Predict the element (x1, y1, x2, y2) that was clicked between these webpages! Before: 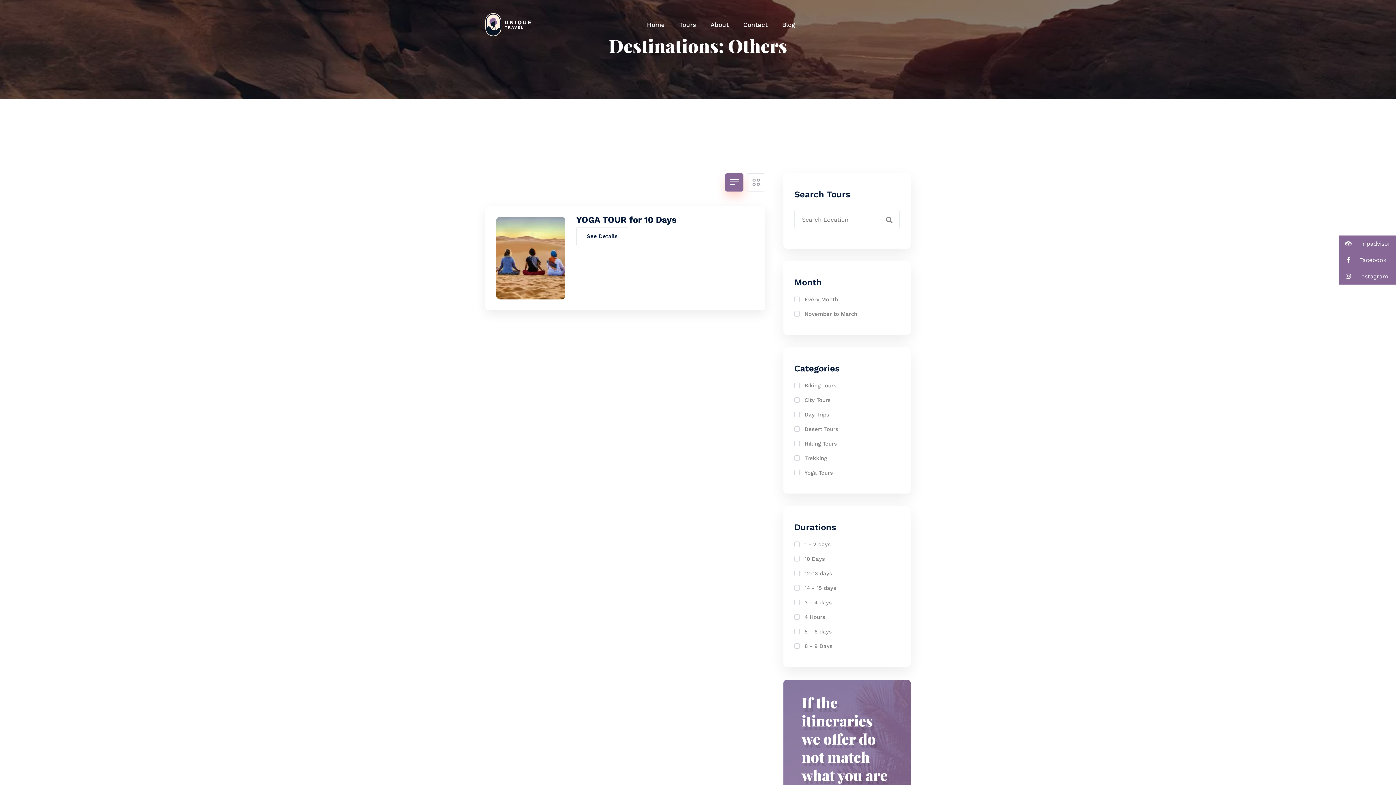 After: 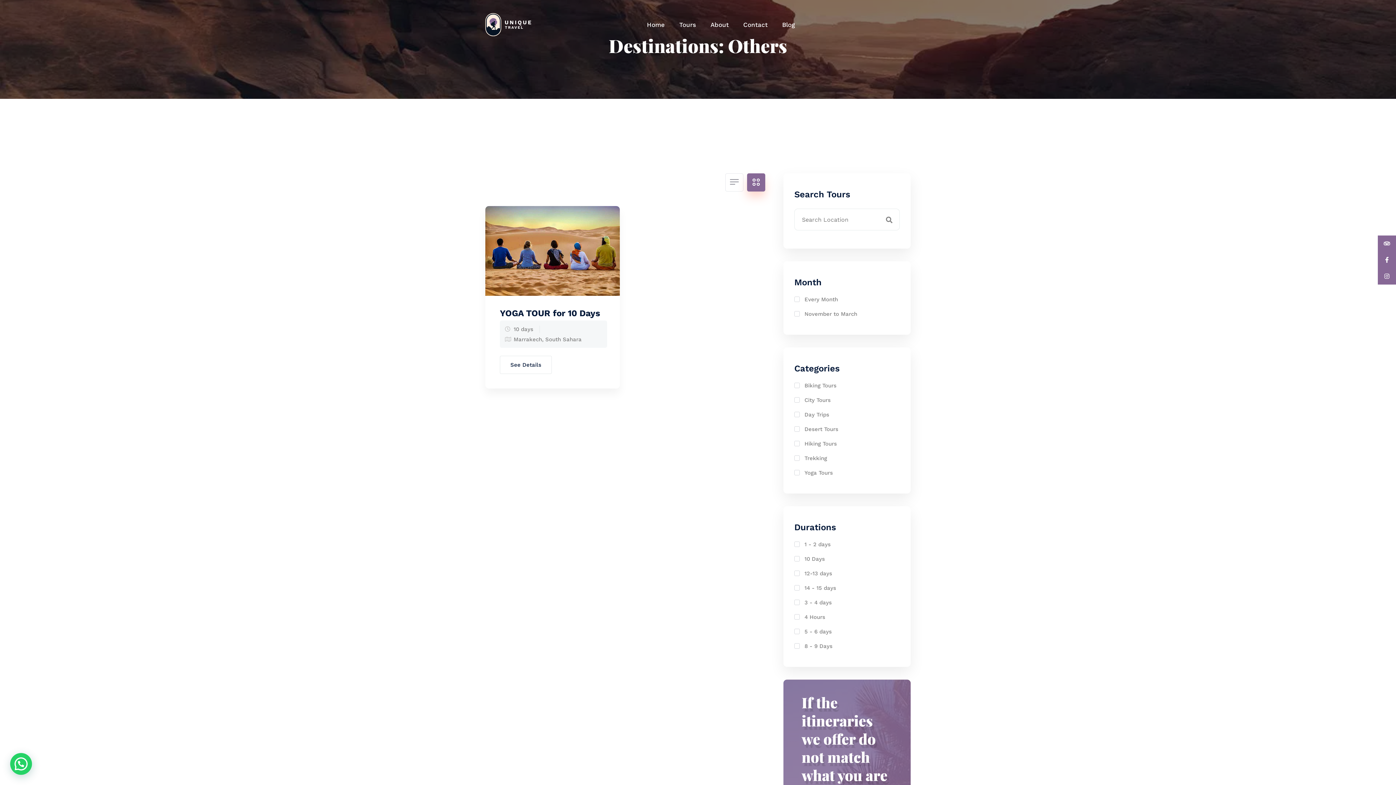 Action: bbox: (747, 173, 765, 191)